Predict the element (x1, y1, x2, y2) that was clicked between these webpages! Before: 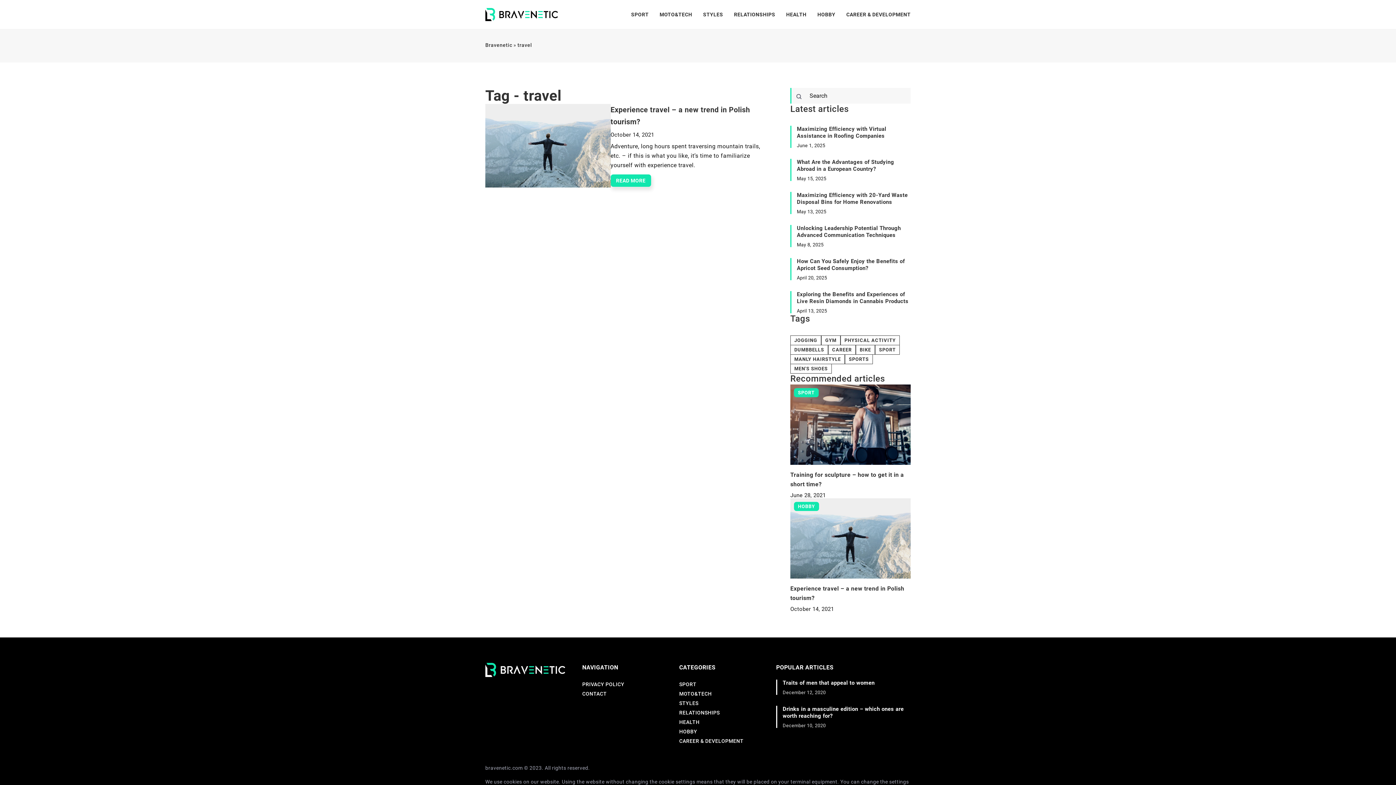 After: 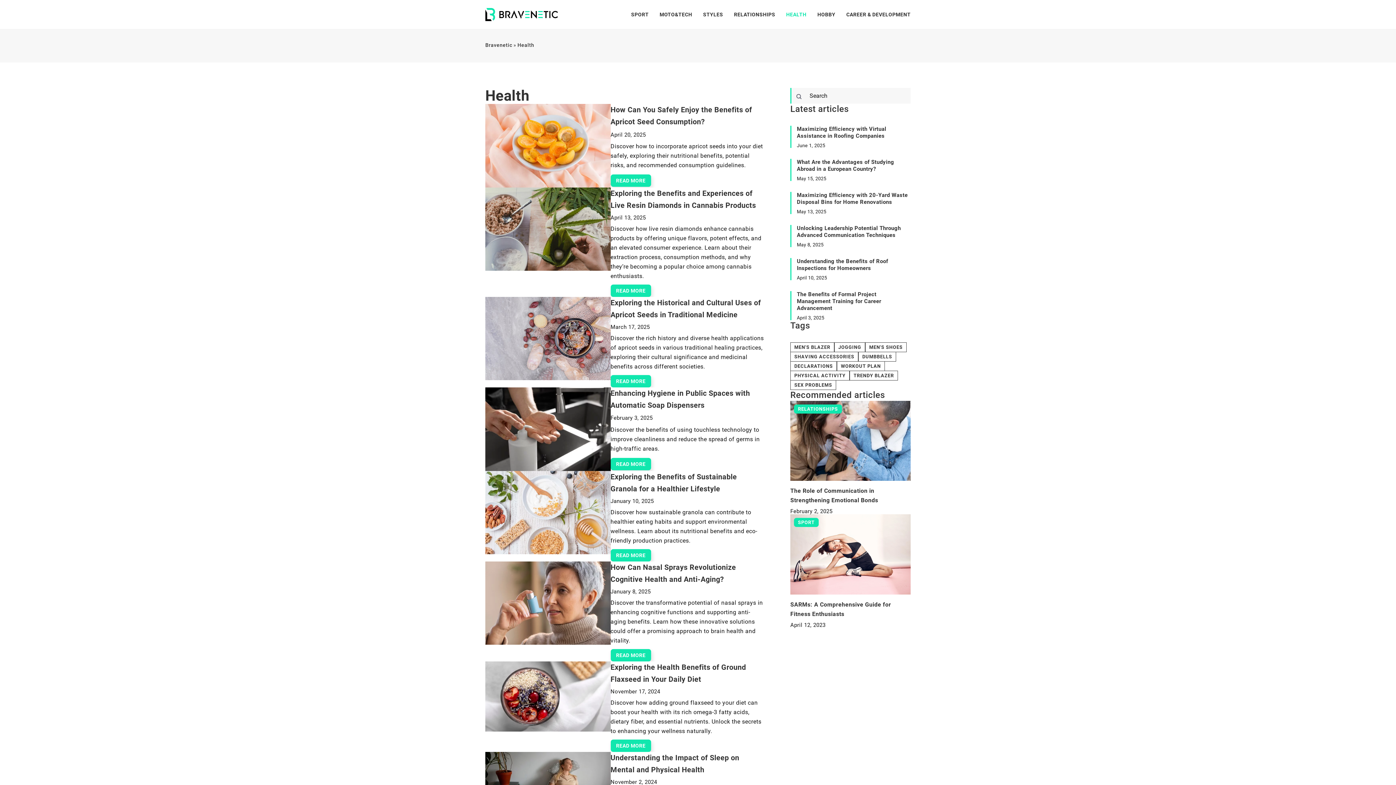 Action: label: HEALTH bbox: (679, 719, 699, 725)